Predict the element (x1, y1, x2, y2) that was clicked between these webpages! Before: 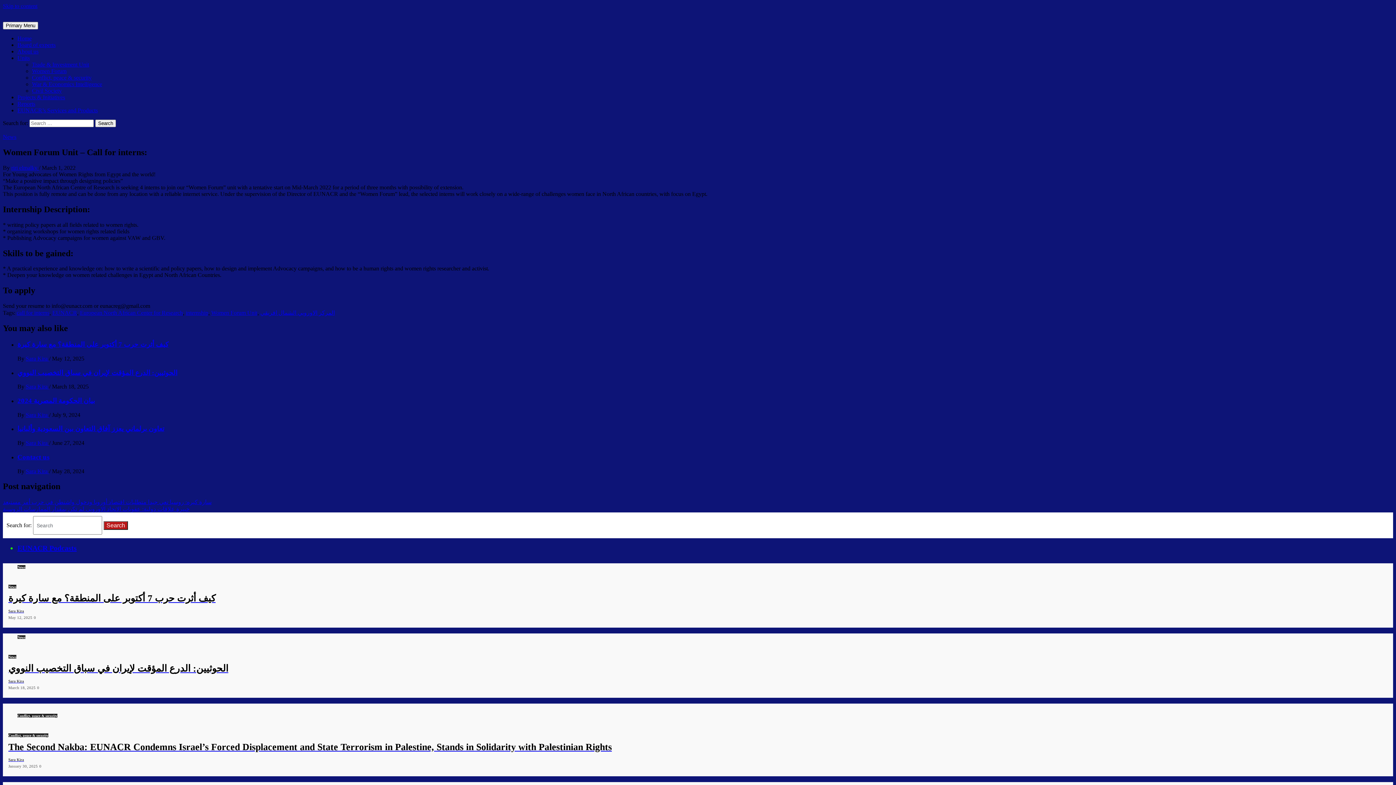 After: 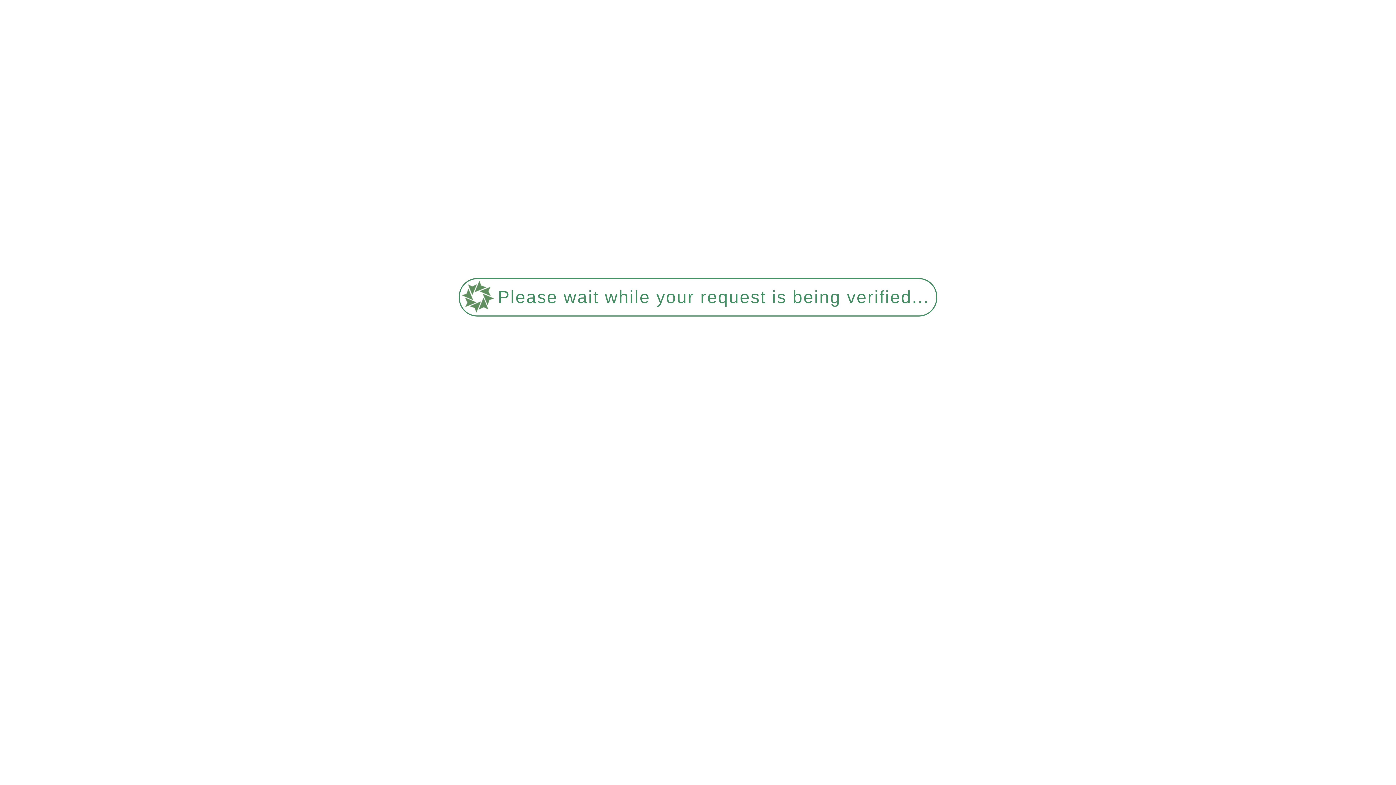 Action: bbox: (32, 87, 61, 93) label: Civil Society